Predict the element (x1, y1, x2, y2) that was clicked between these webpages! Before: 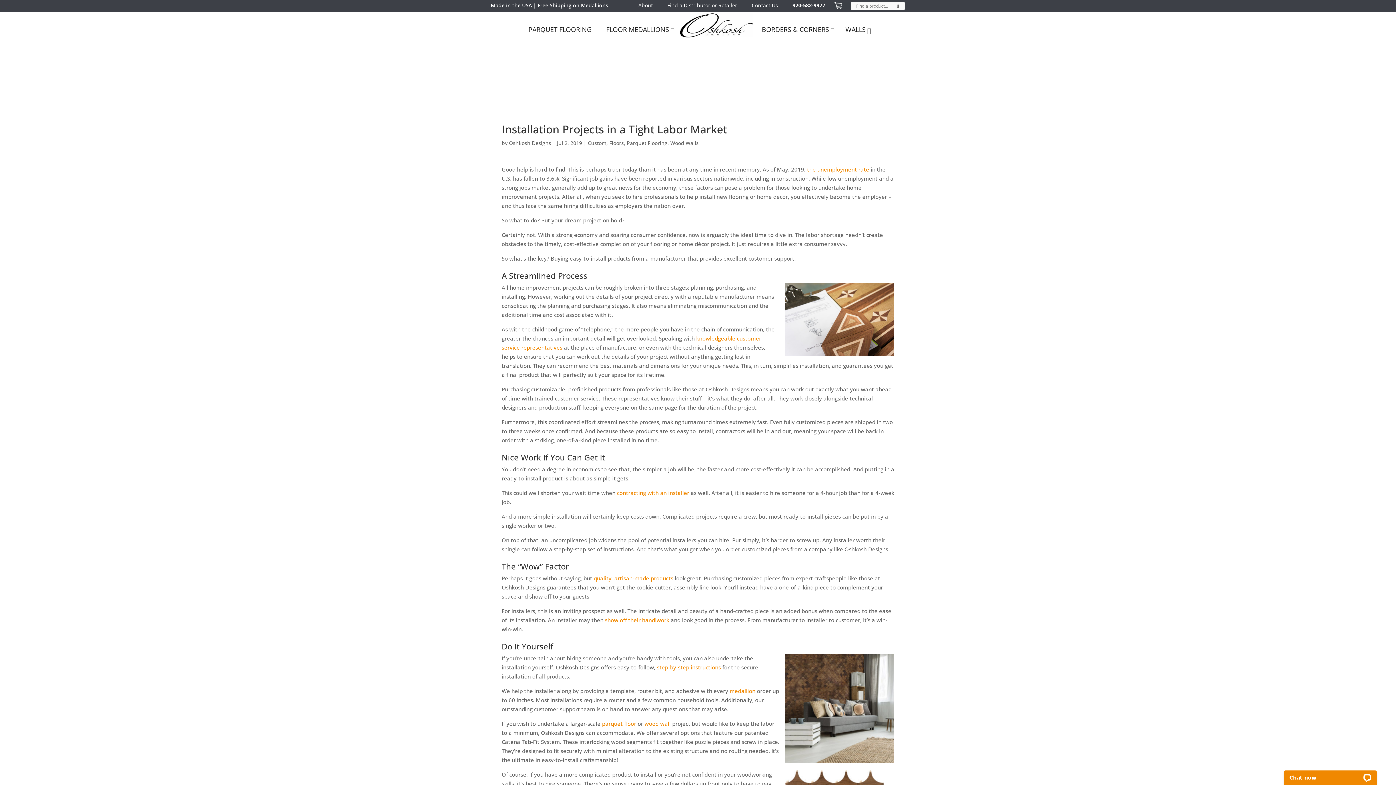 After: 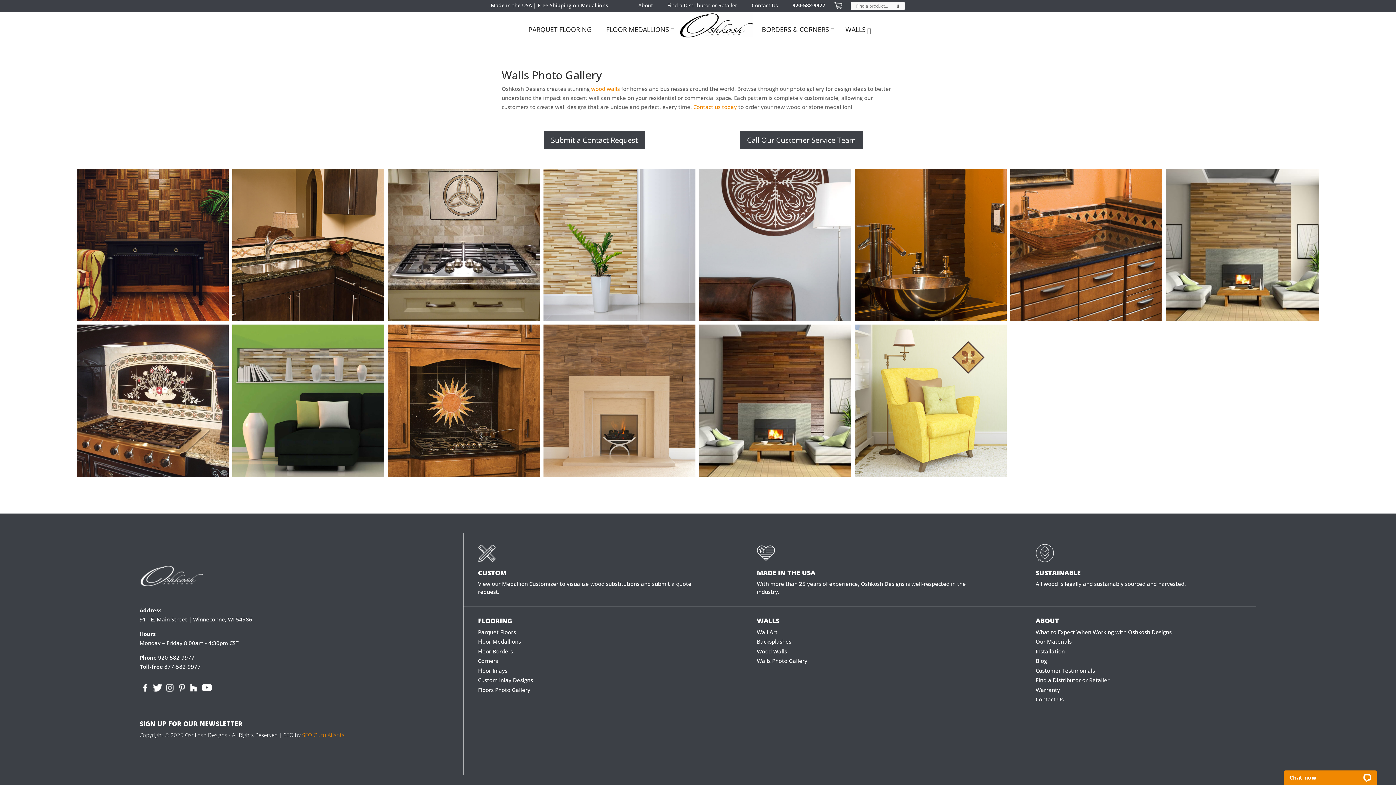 Action: bbox: (593, 575, 673, 582) label: quality, artisan-made products